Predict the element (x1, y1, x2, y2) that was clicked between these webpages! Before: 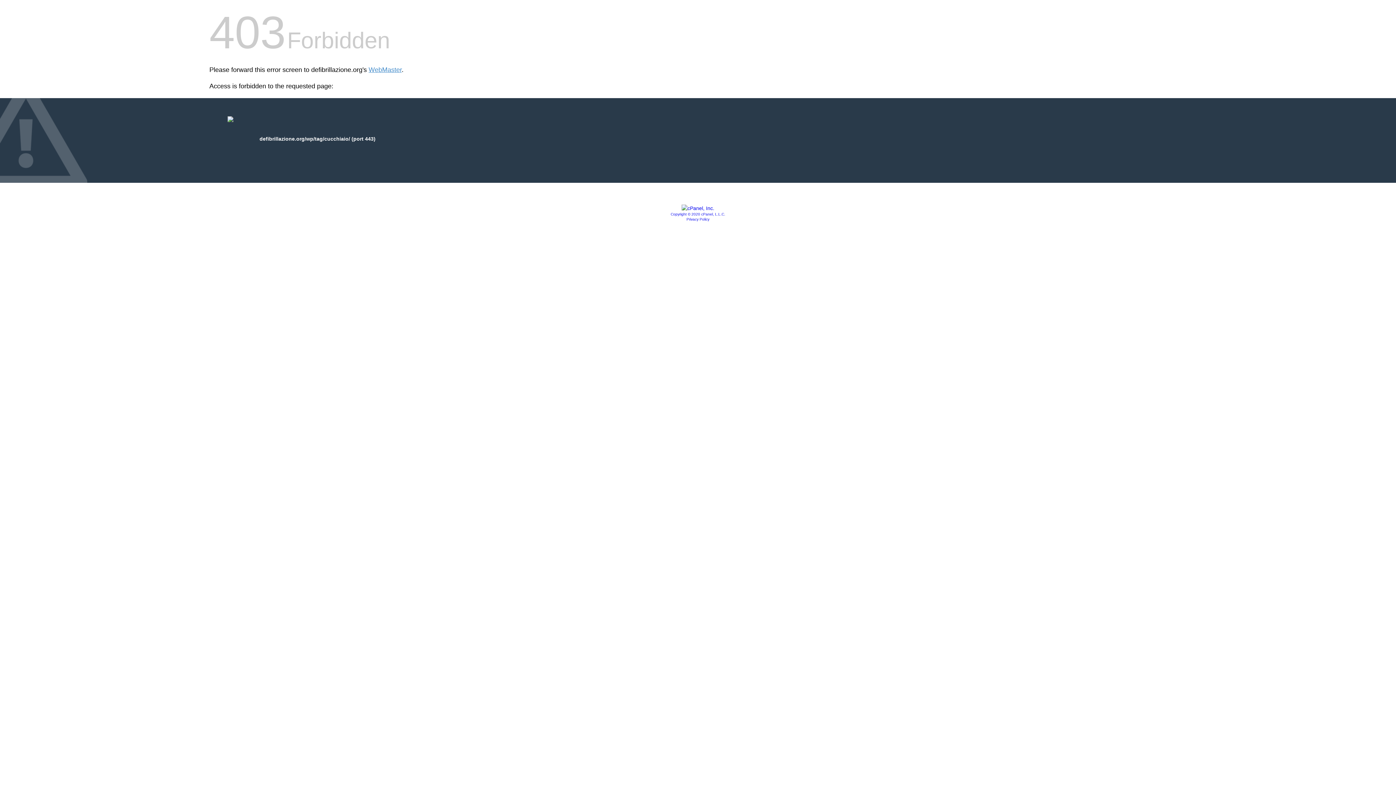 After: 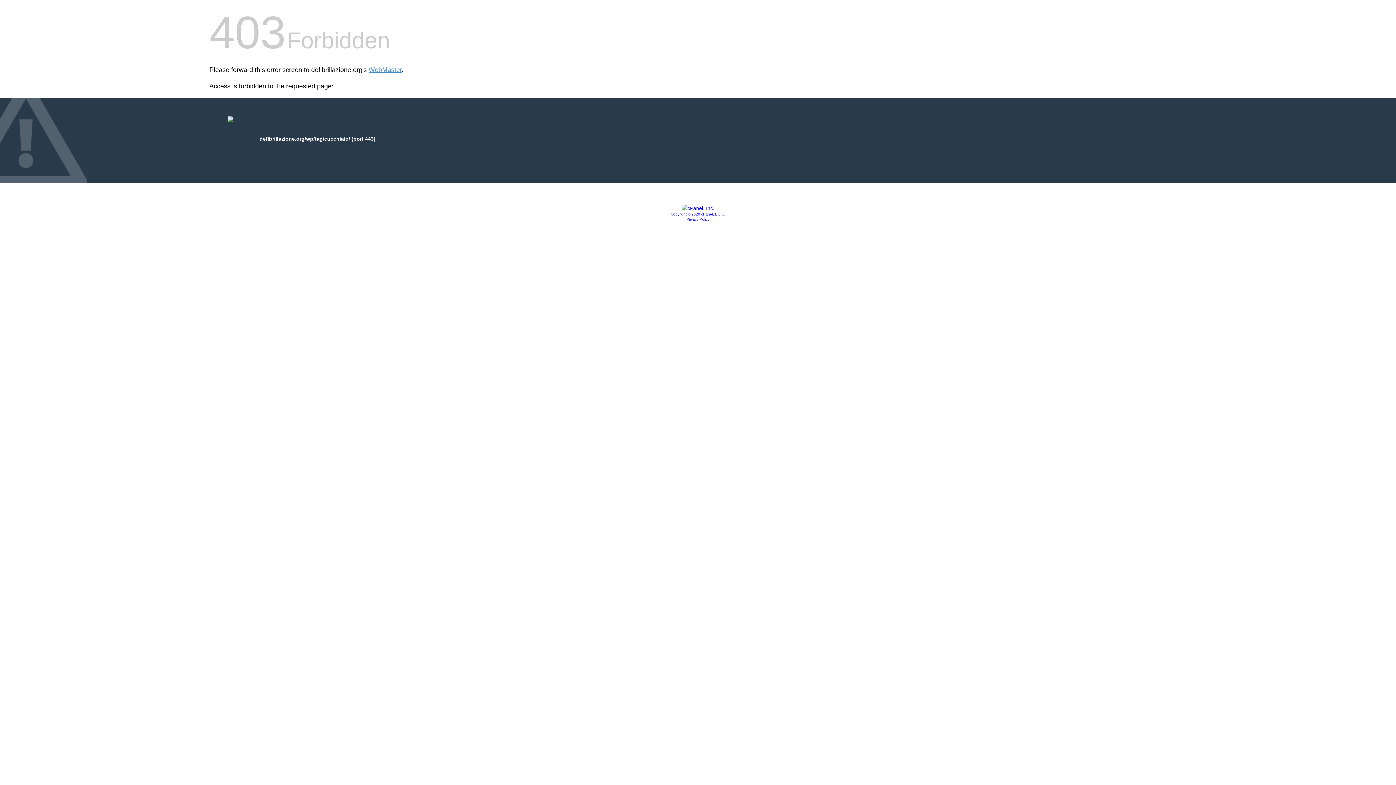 Action: label: Copyright © 2020 cPanel, L.L.C. bbox: (670, 212, 725, 216)